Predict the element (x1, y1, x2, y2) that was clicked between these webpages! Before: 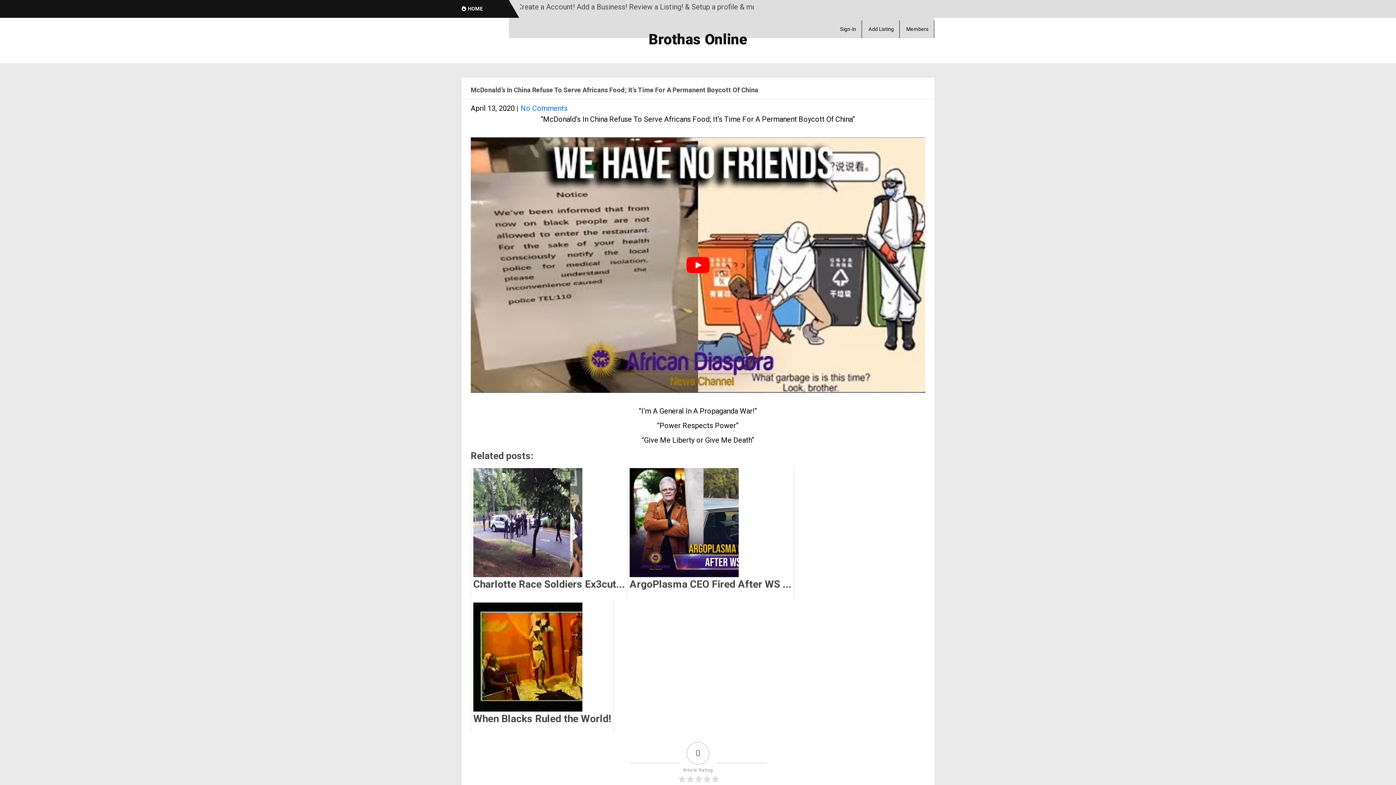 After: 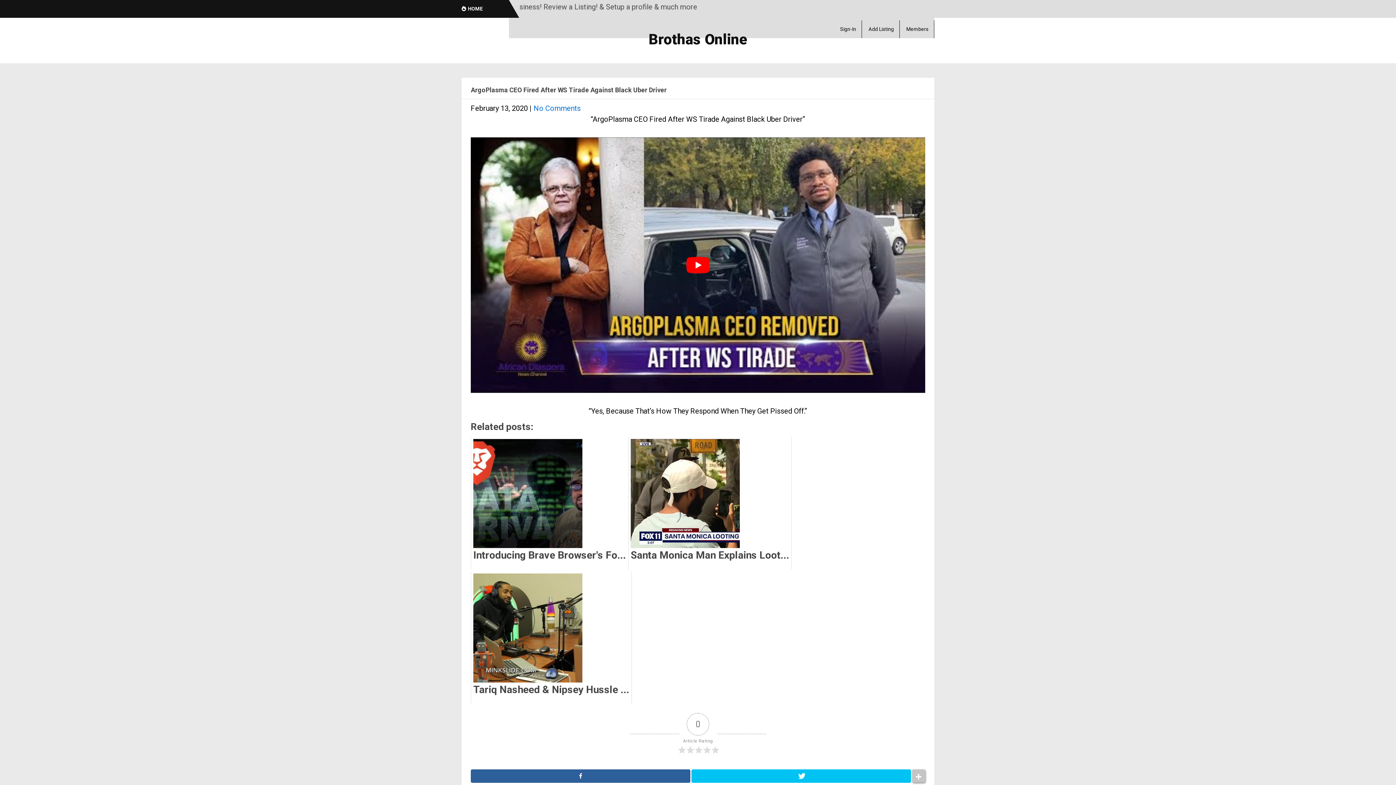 Action: bbox: (627, 466, 794, 598) label: ArgoPlasma CEO Fired After WS ...